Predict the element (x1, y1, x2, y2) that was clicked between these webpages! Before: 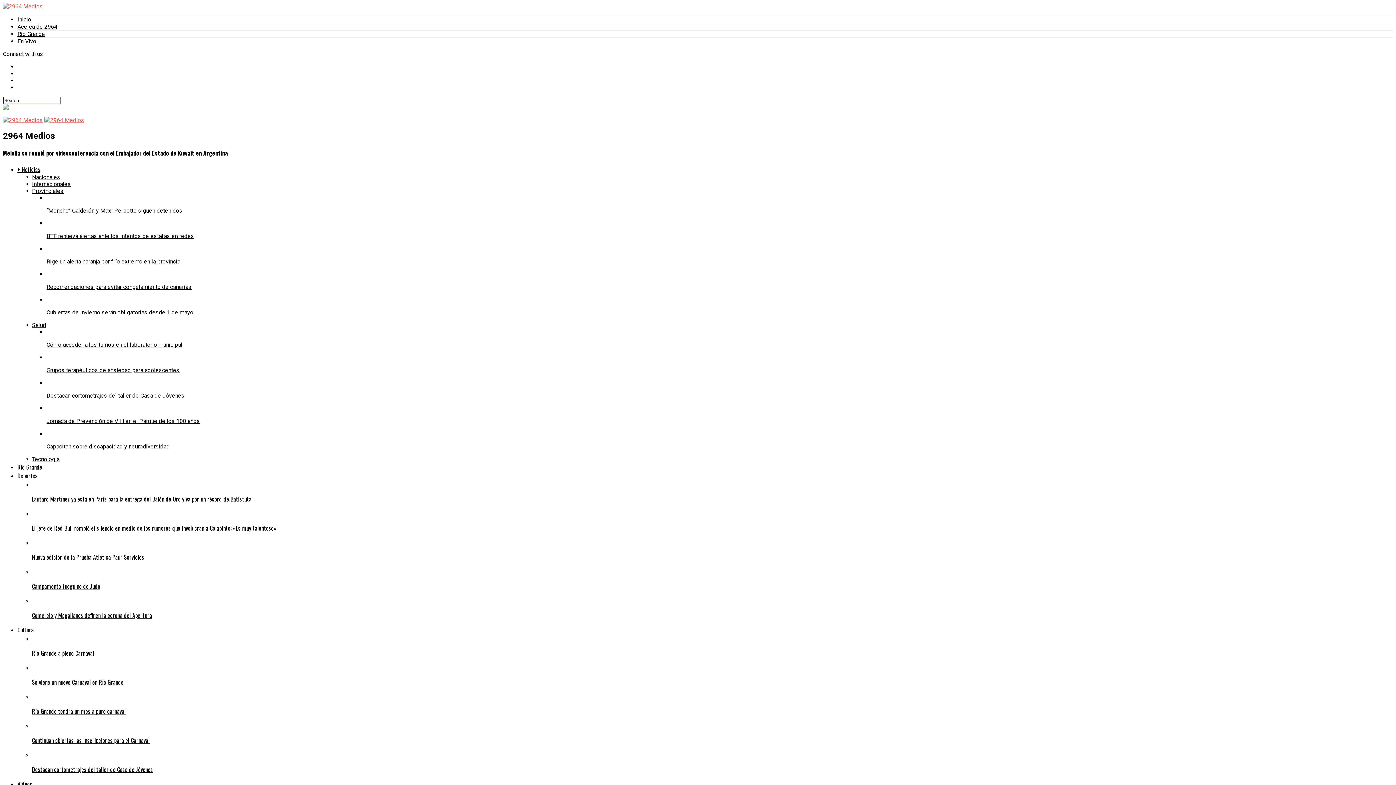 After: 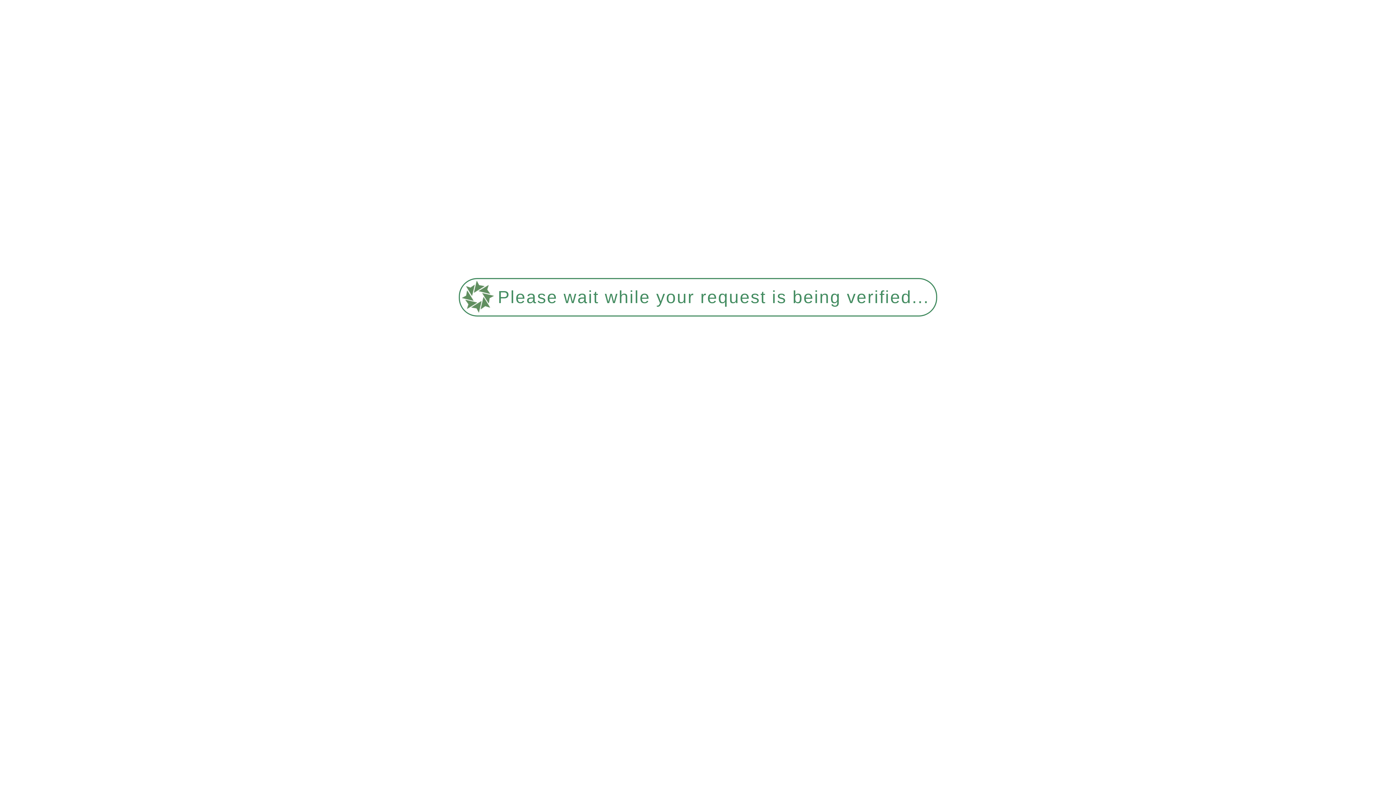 Action: bbox: (17, 625, 33, 634) label: Cultura